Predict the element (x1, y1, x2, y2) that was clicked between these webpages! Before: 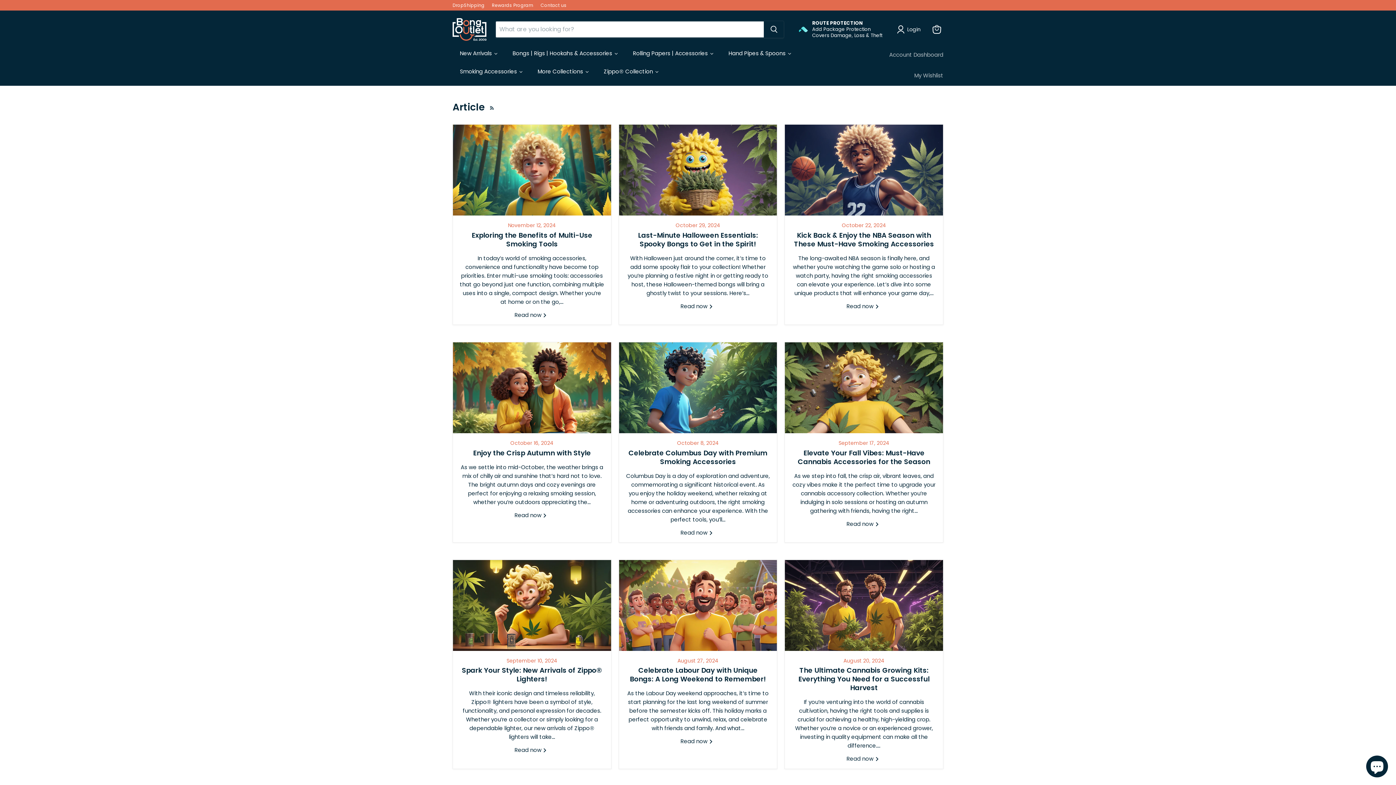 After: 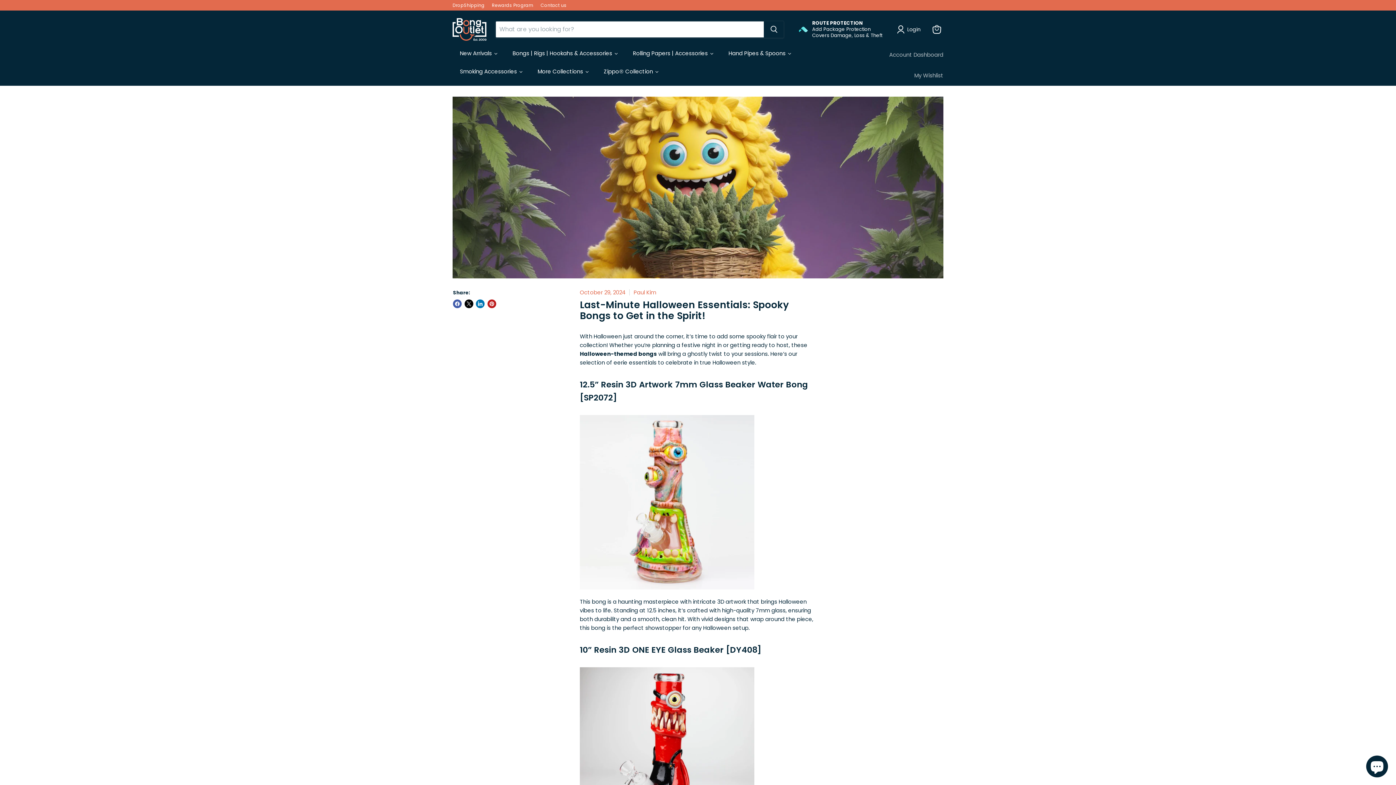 Action: bbox: (619, 124, 777, 215) label: Last-Minute Halloween Essentials: Spooky Bongs to Get in the Spirit!